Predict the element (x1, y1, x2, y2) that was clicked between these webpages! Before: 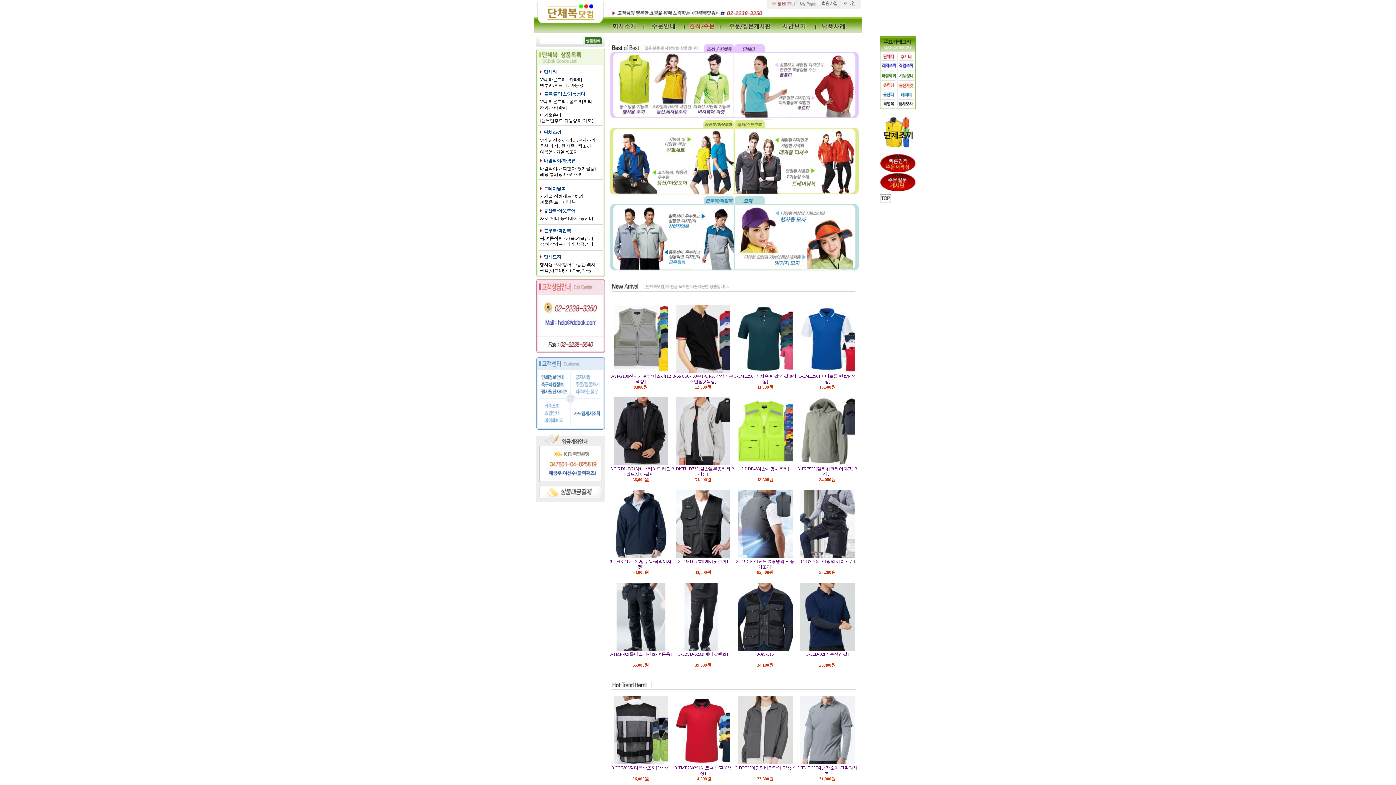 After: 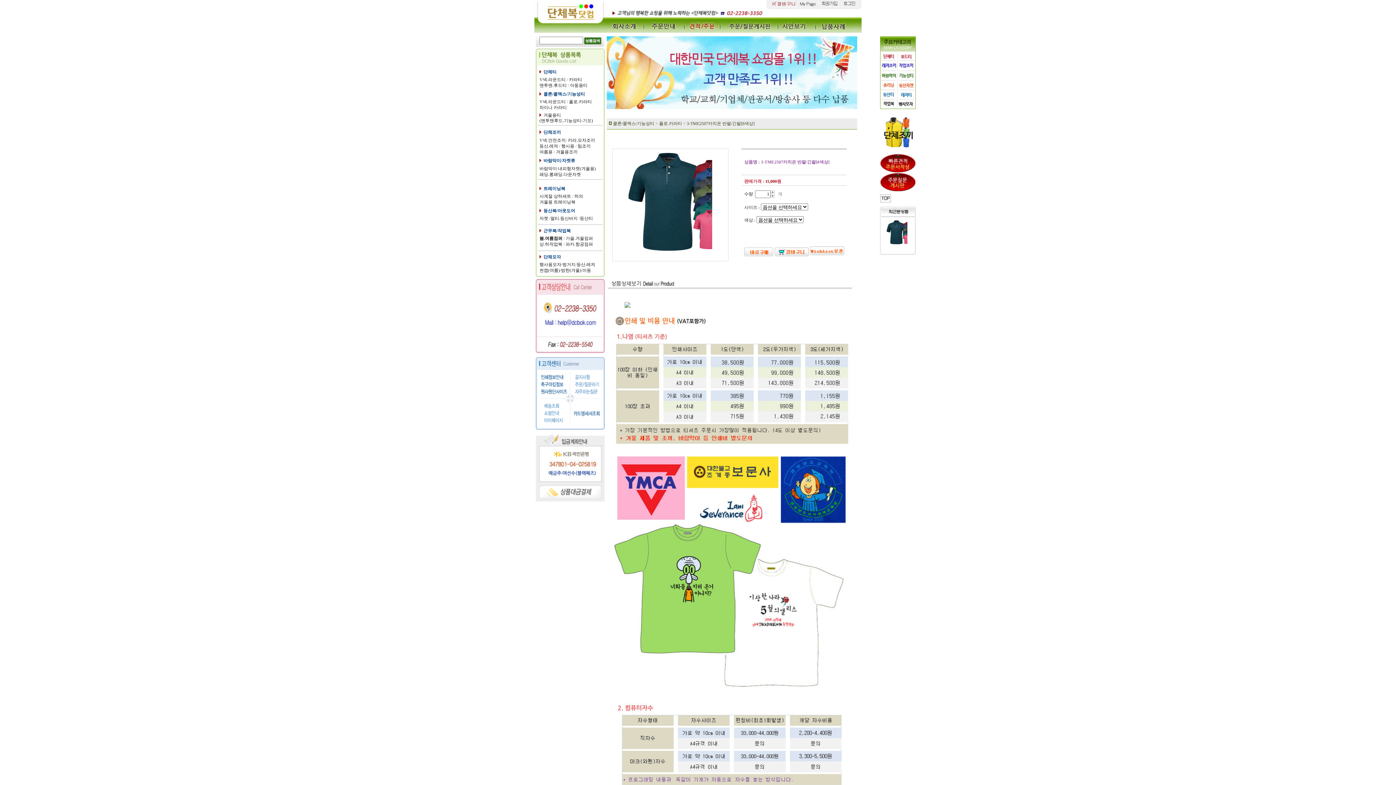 Action: label: 3-TME2507카치온 반팔/긴팔[8색상] bbox: (734, 373, 796, 384)